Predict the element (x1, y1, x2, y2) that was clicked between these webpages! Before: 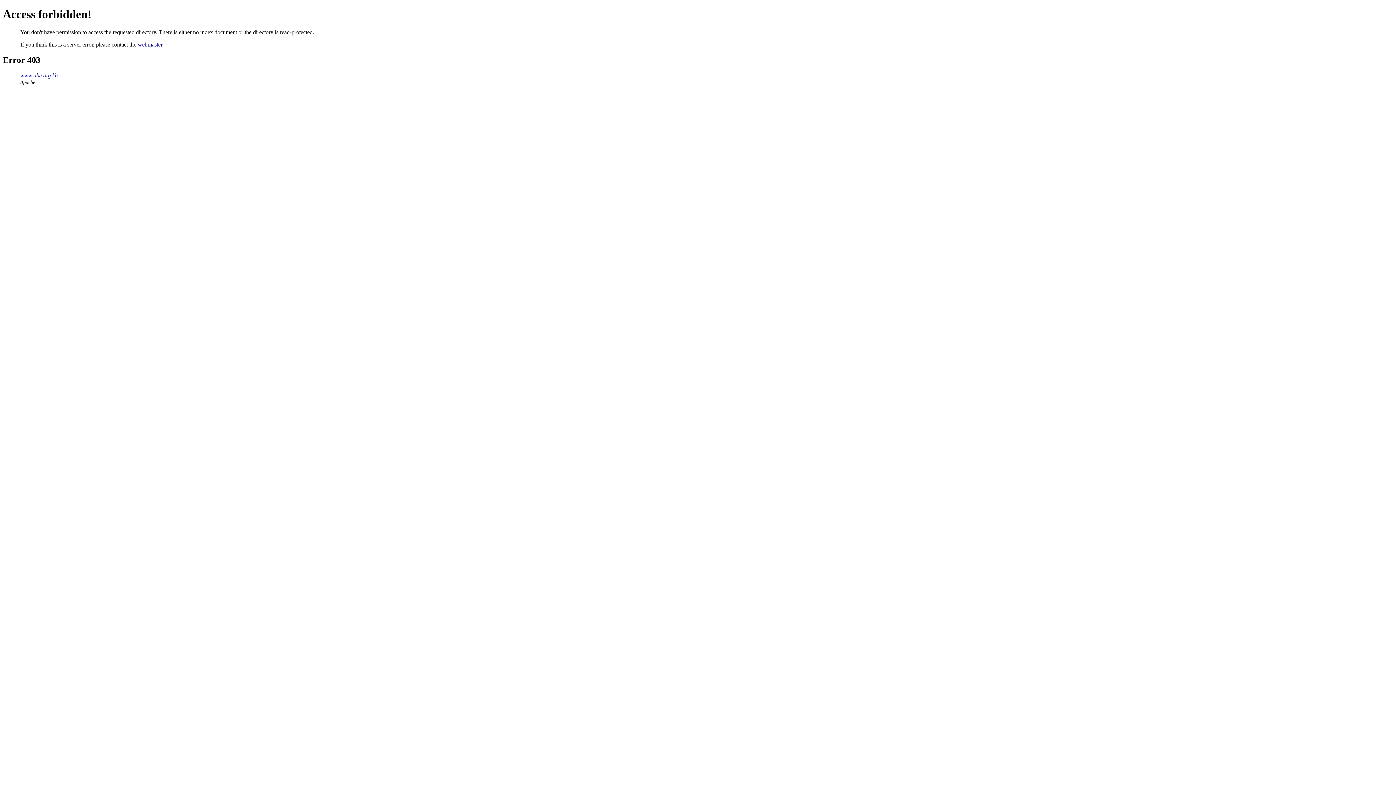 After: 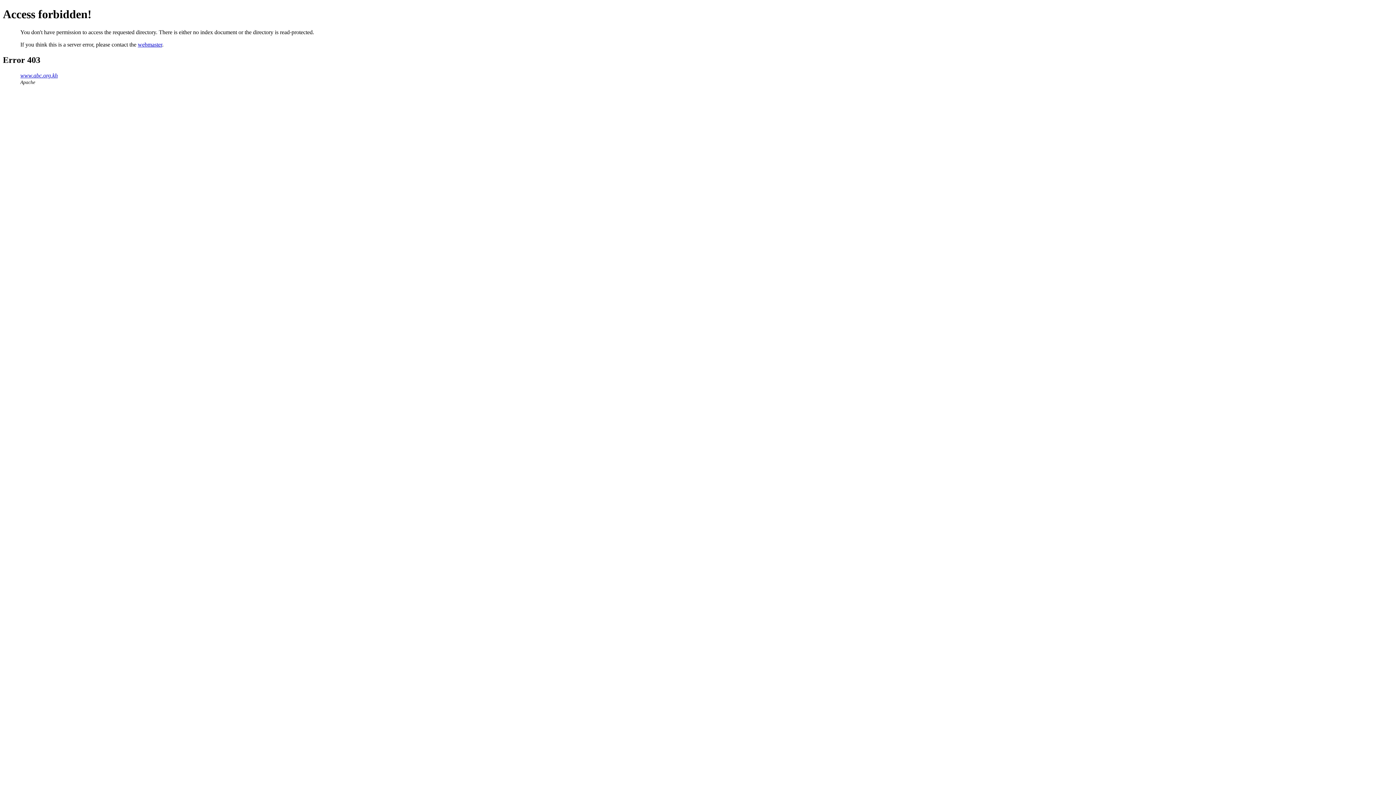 Action: label: www.abc.org.kh bbox: (20, 72, 57, 78)